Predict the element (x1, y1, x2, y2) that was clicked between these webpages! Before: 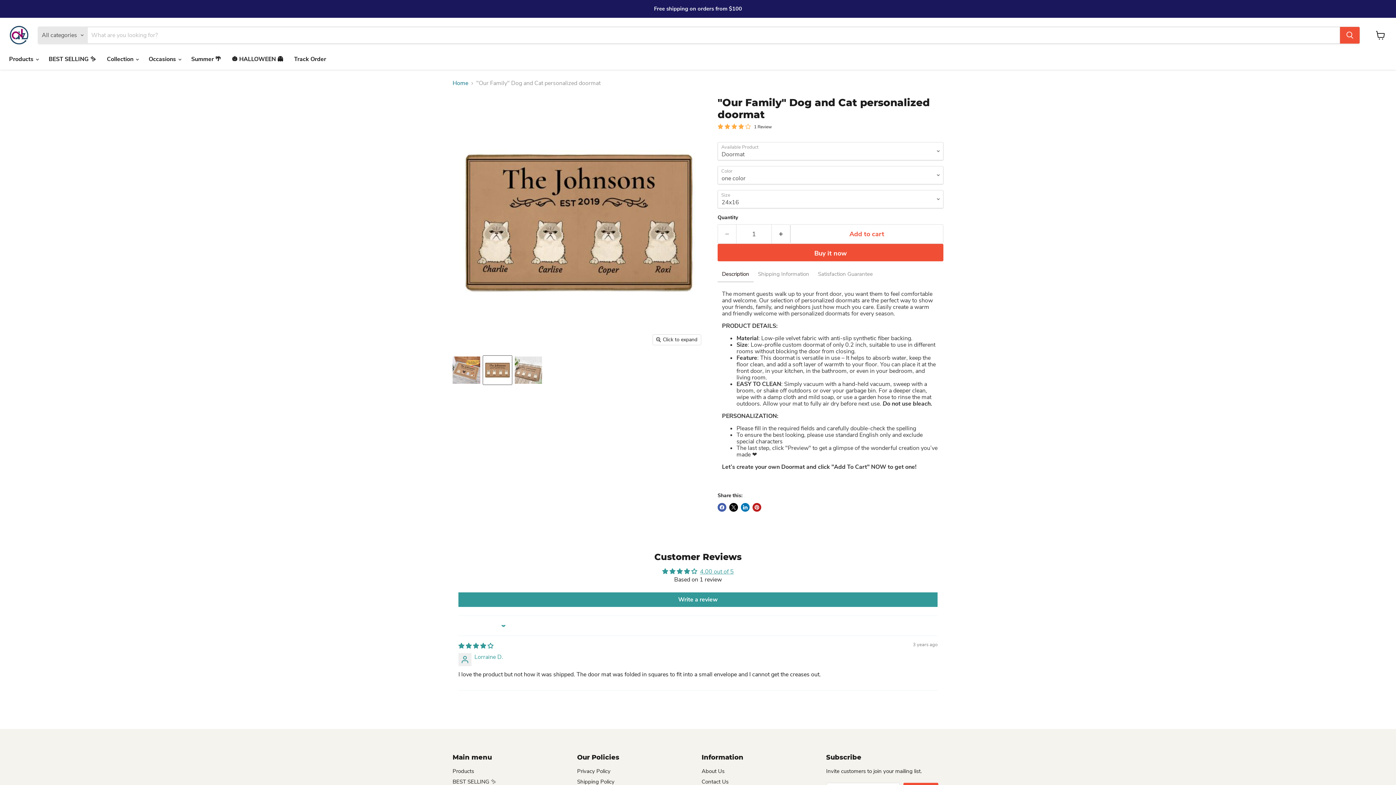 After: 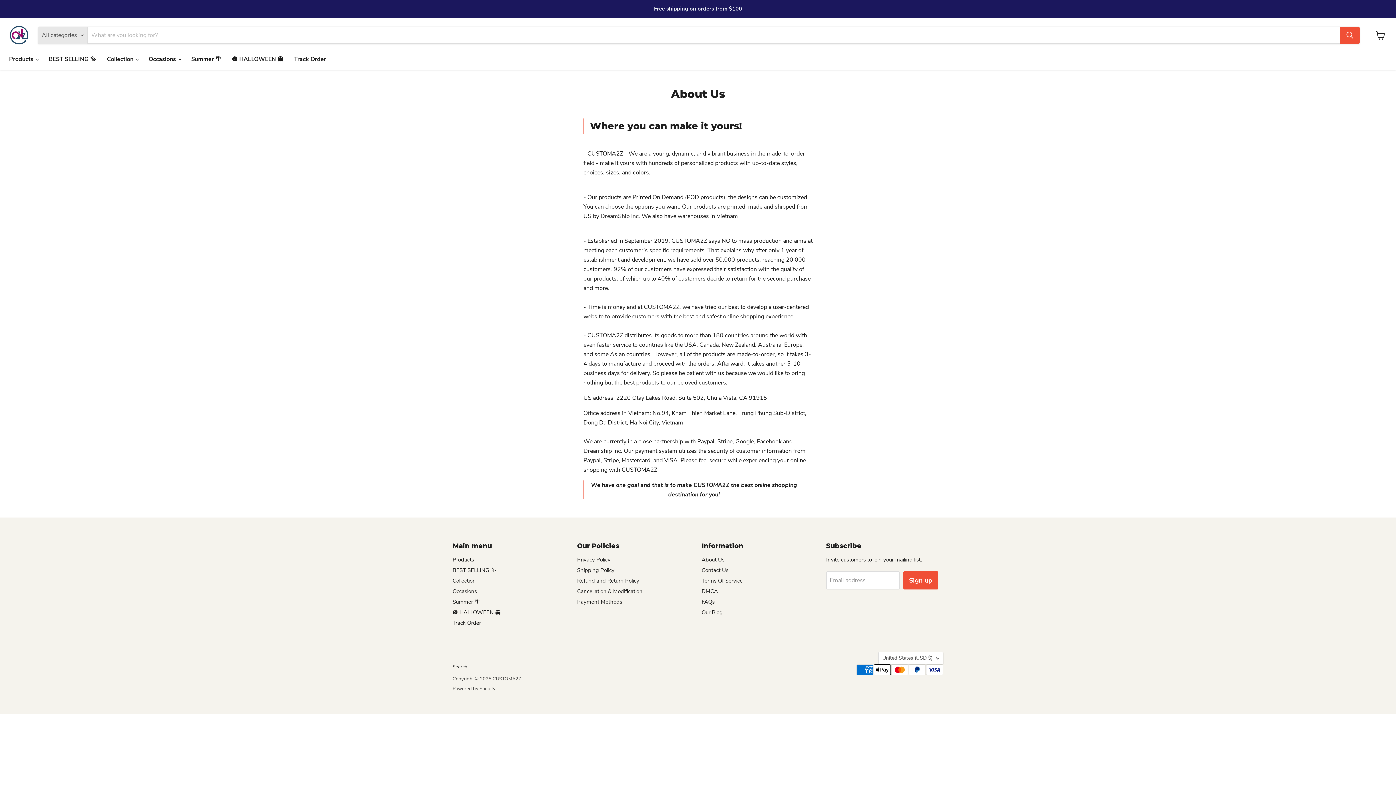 Action: label: About Us bbox: (701, 768, 724, 775)